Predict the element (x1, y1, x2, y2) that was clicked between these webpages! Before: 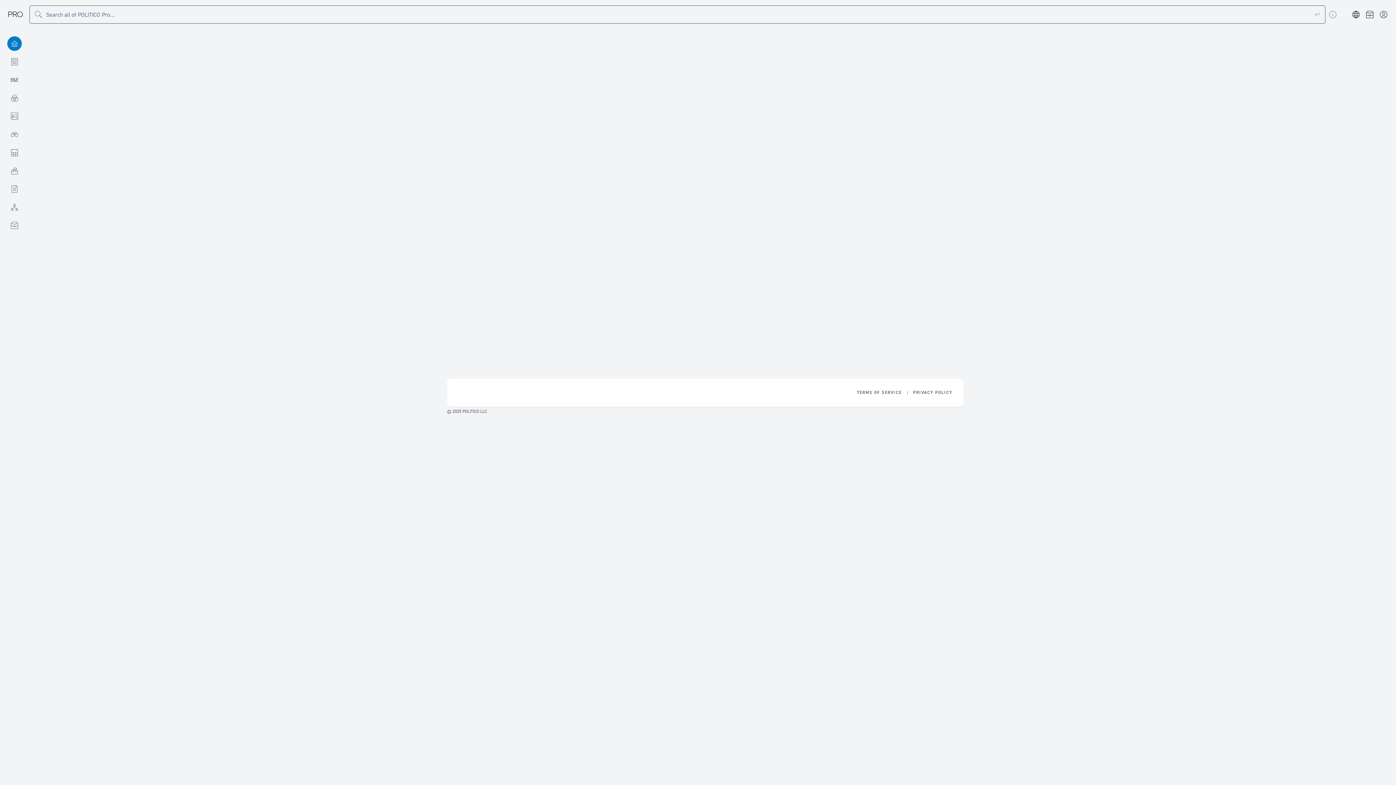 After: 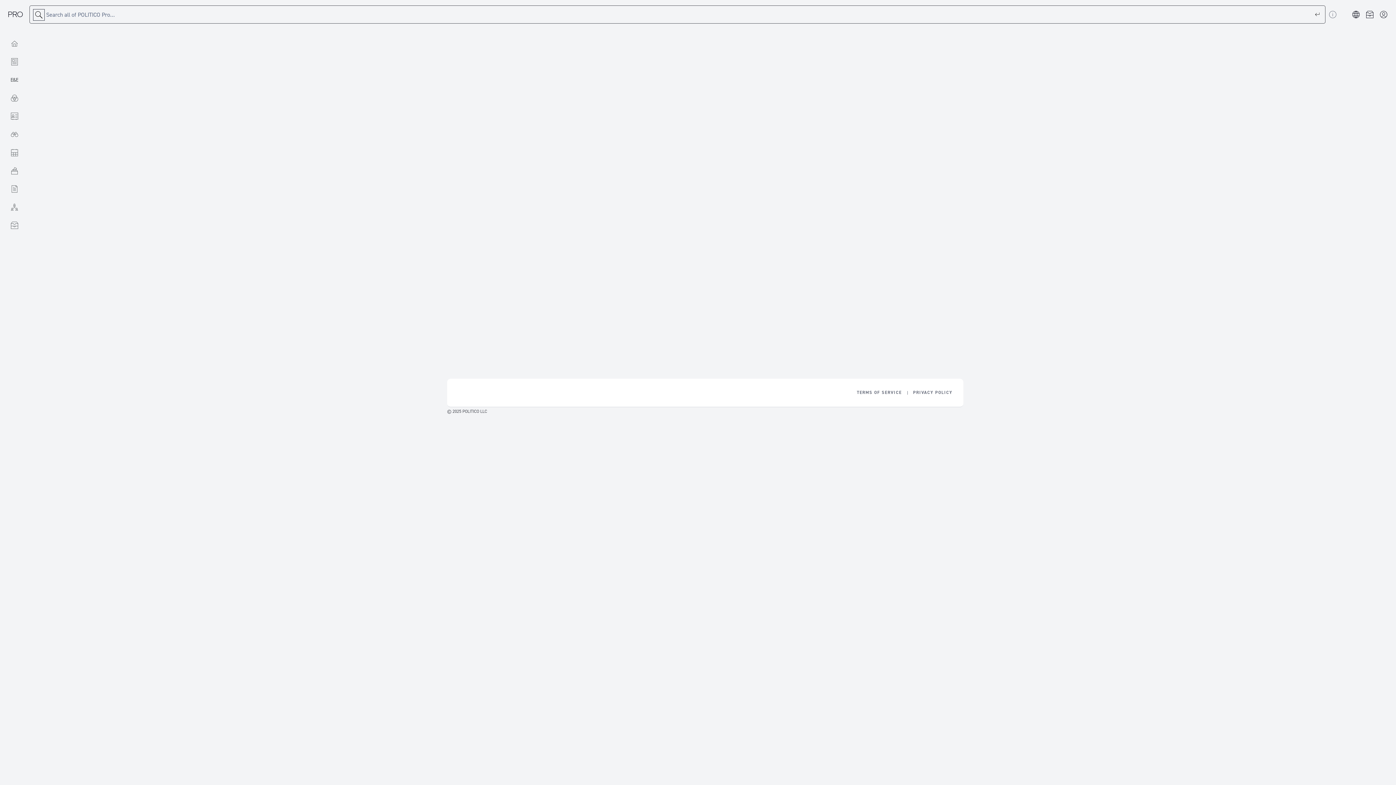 Action: label: Submit search bbox: (33, 9, 44, 20)